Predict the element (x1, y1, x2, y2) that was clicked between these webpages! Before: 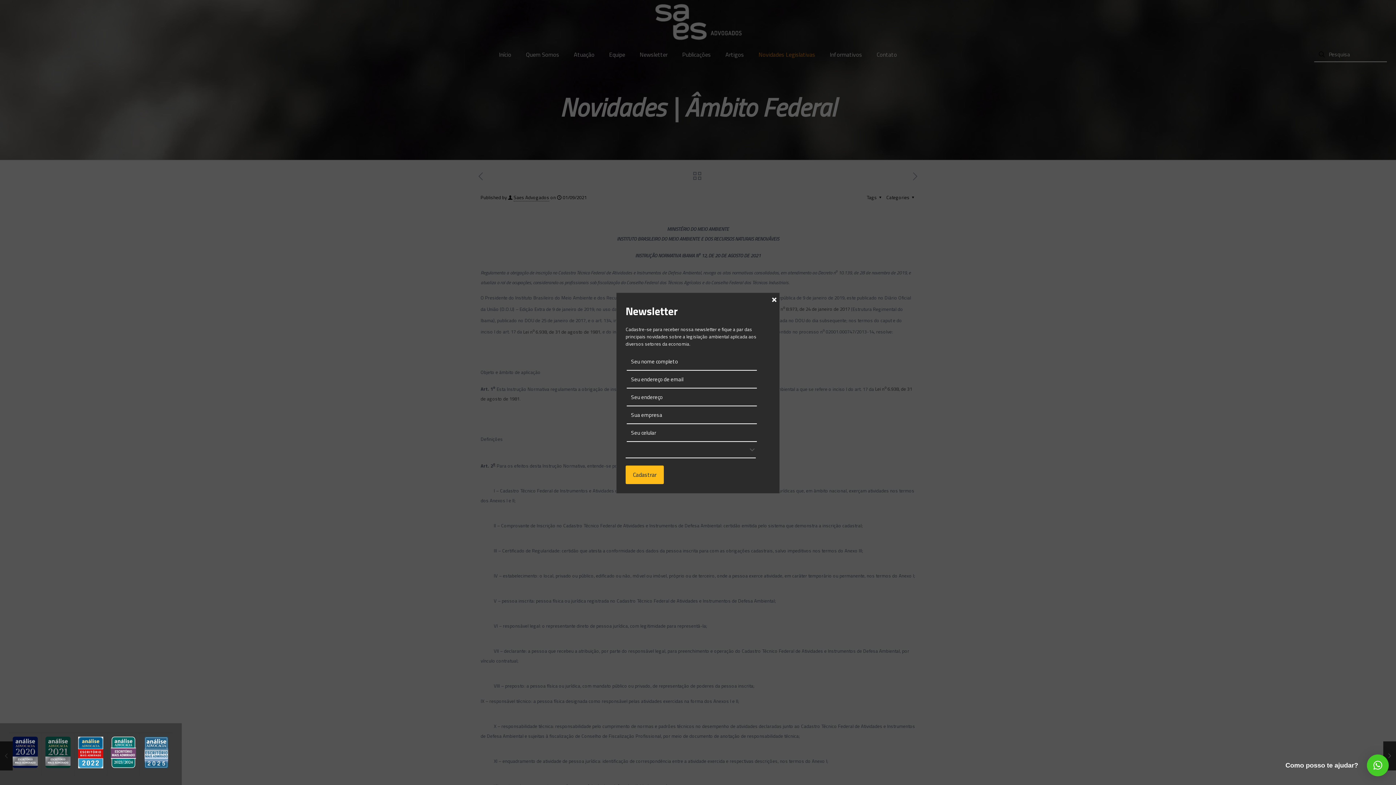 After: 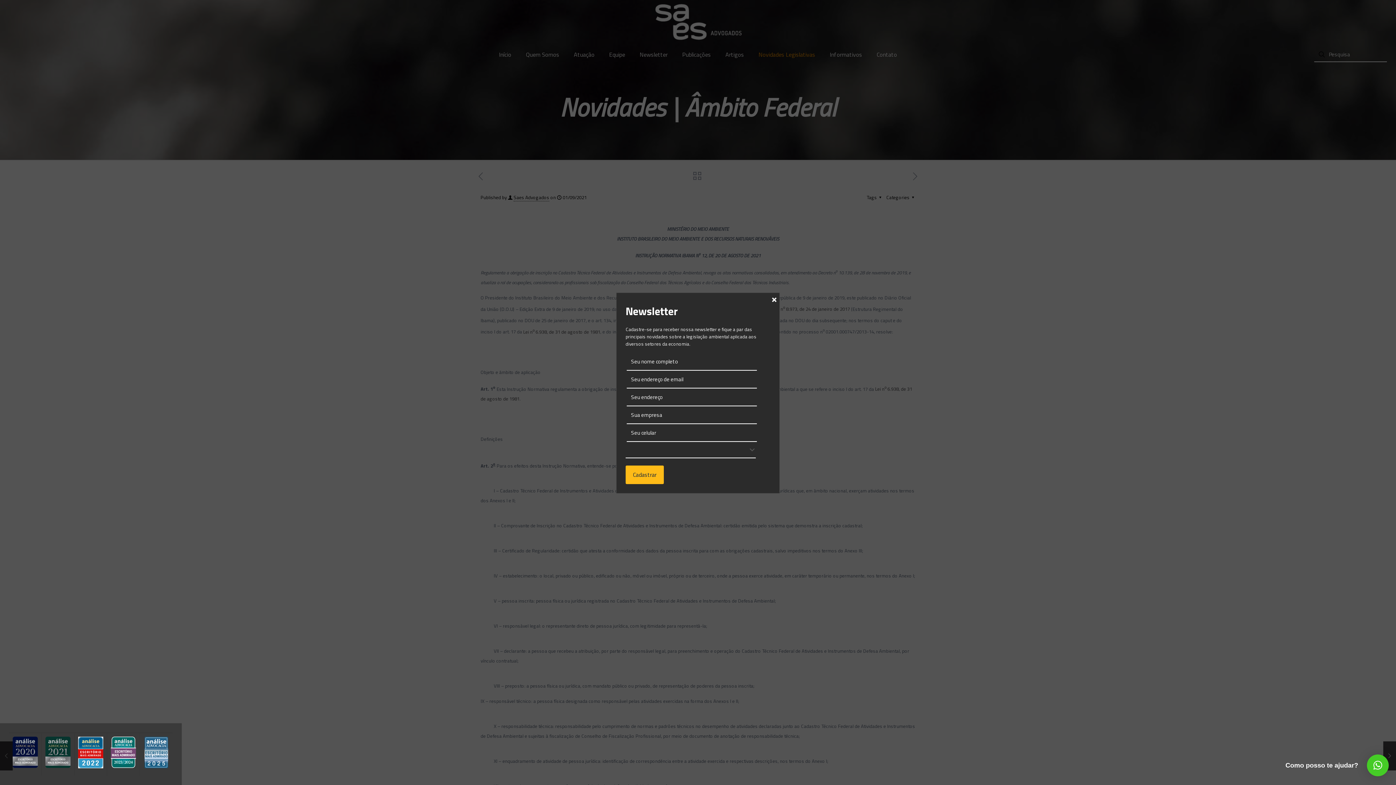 Action: bbox: (1367, 754, 1389, 776) label: ×
Como posso te ajudar?